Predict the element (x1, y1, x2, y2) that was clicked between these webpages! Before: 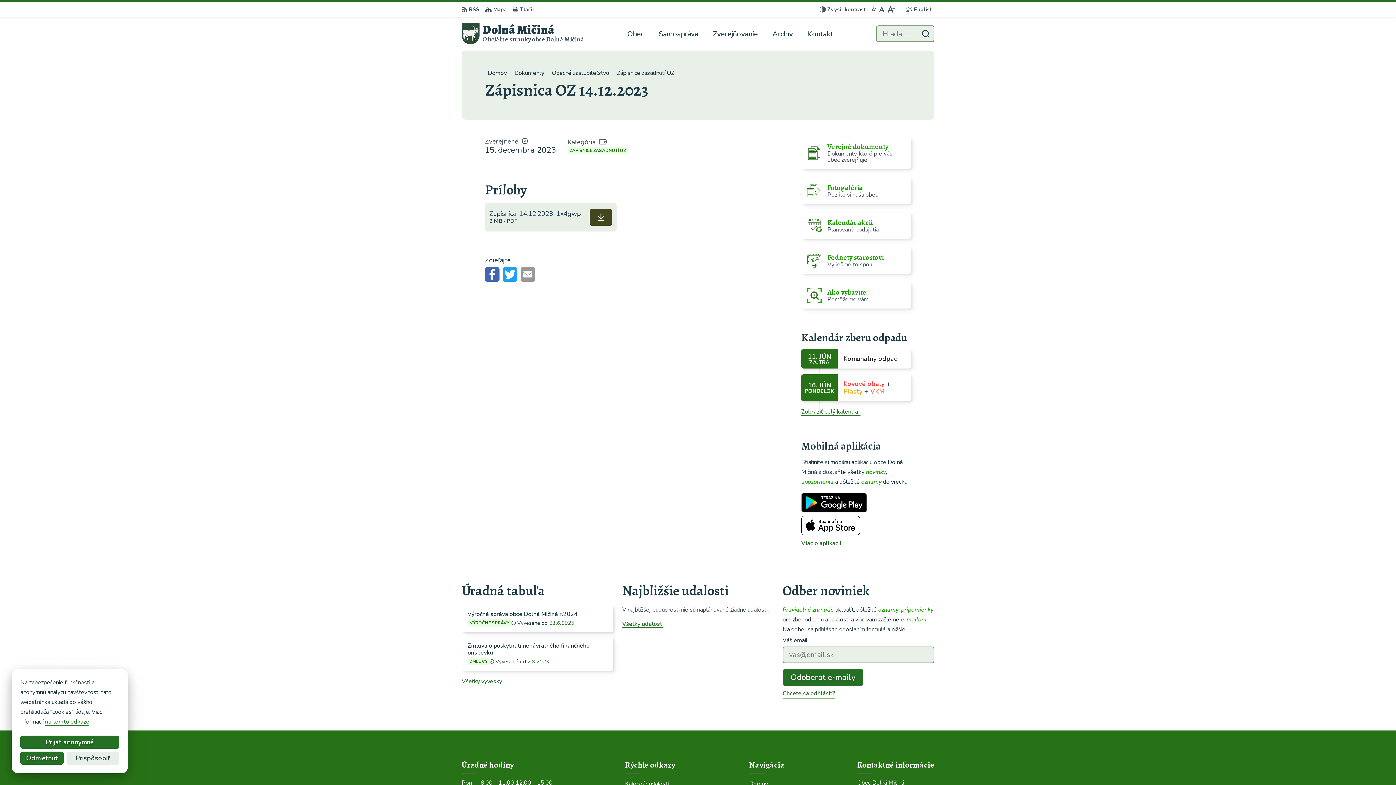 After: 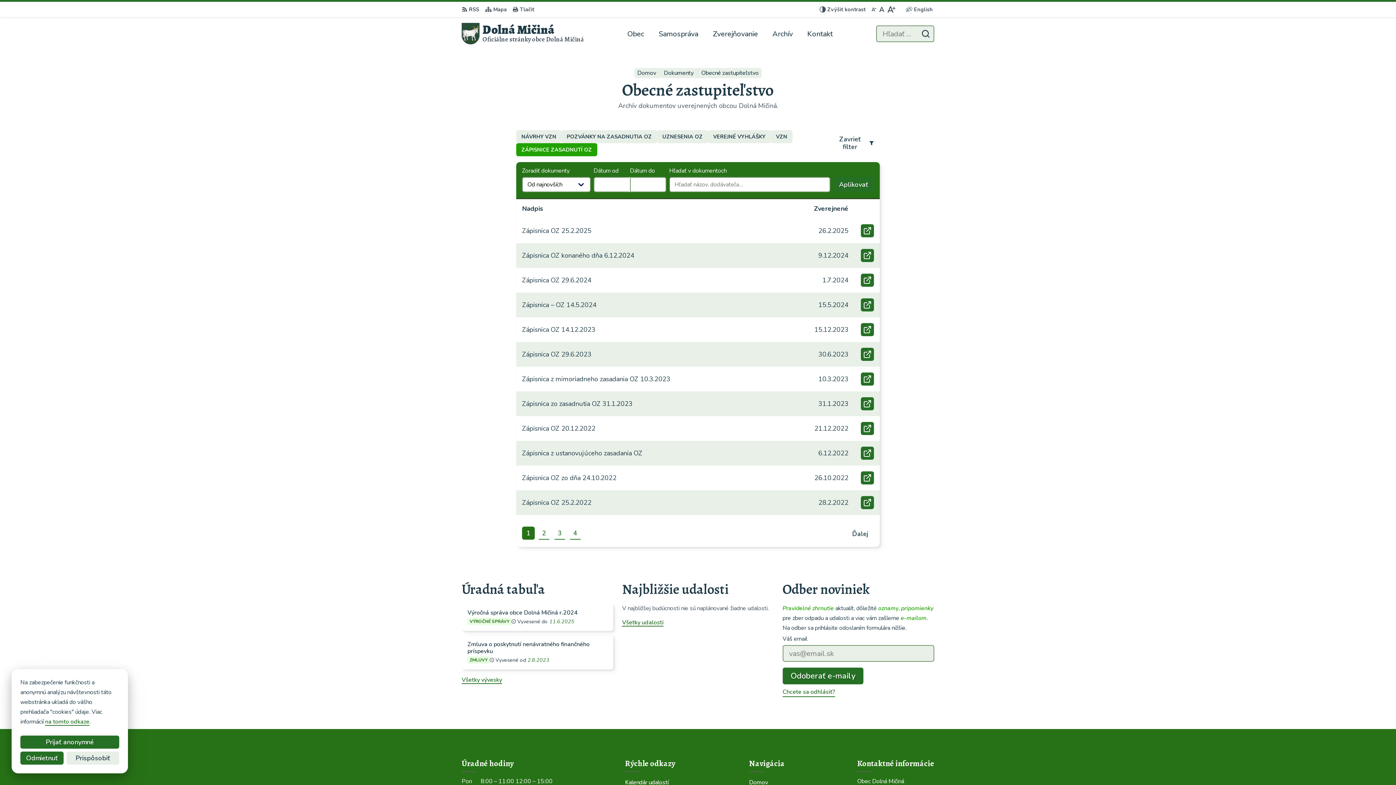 Action: label: Zápisnice zasadnutí OZ bbox: (617, 69, 674, 77)